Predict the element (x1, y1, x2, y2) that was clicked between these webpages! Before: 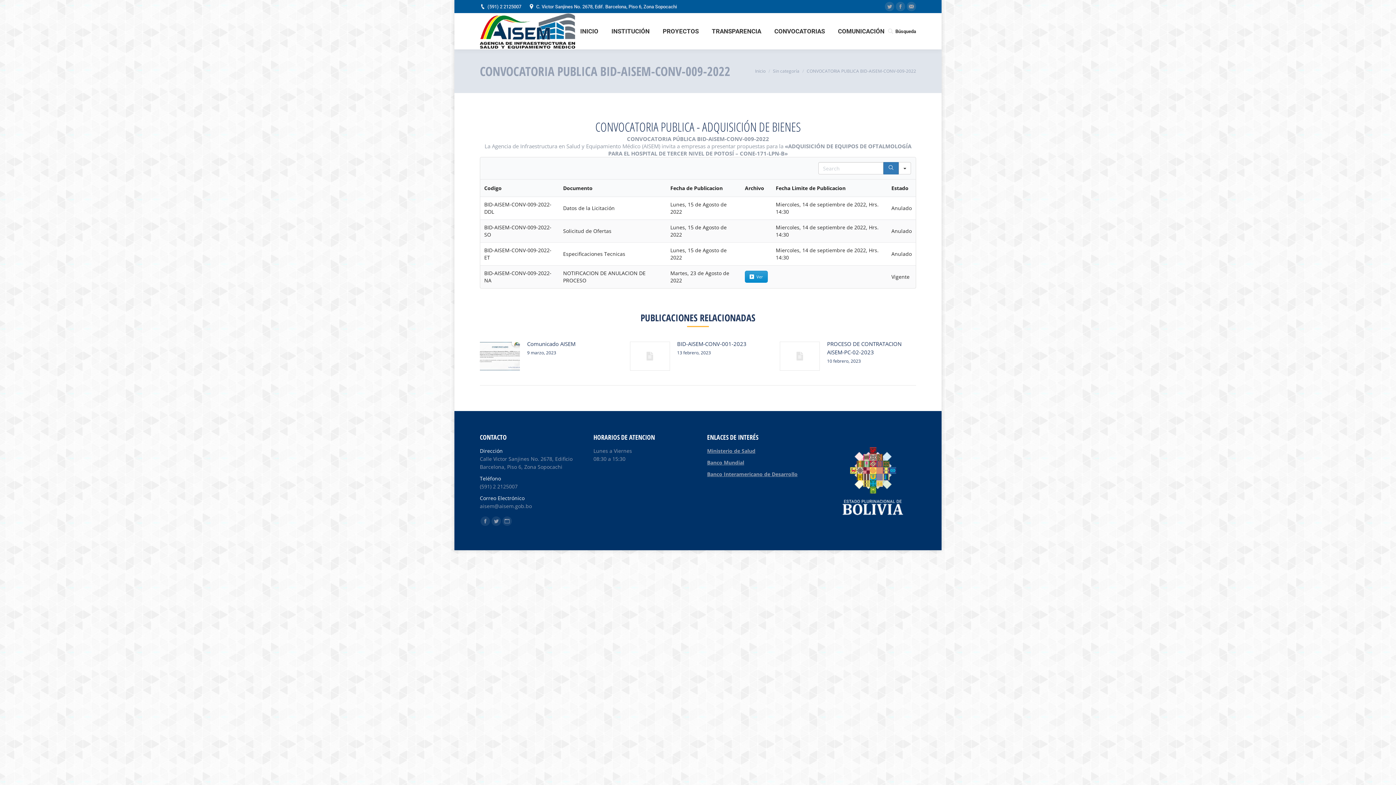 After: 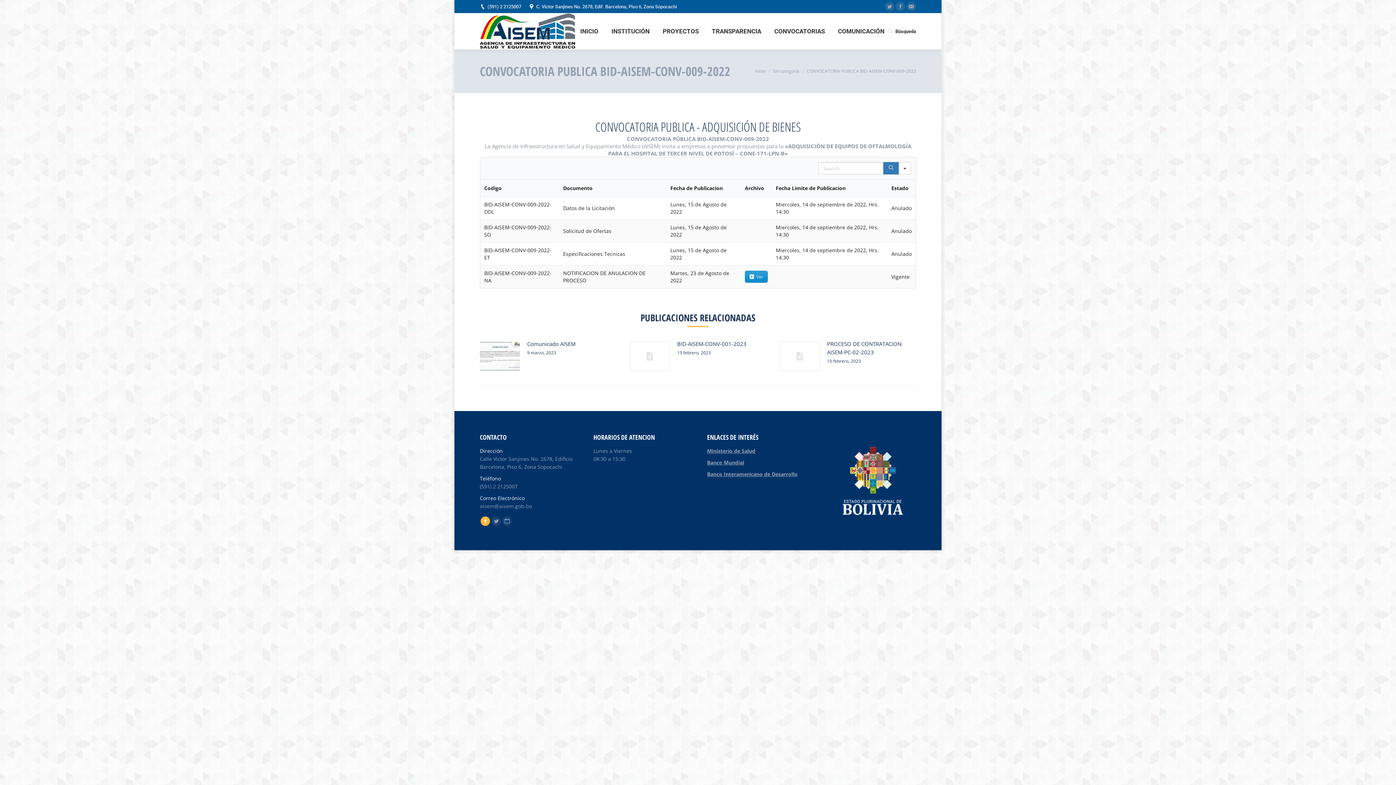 Action: label: Facebook bbox: (480, 516, 490, 526)